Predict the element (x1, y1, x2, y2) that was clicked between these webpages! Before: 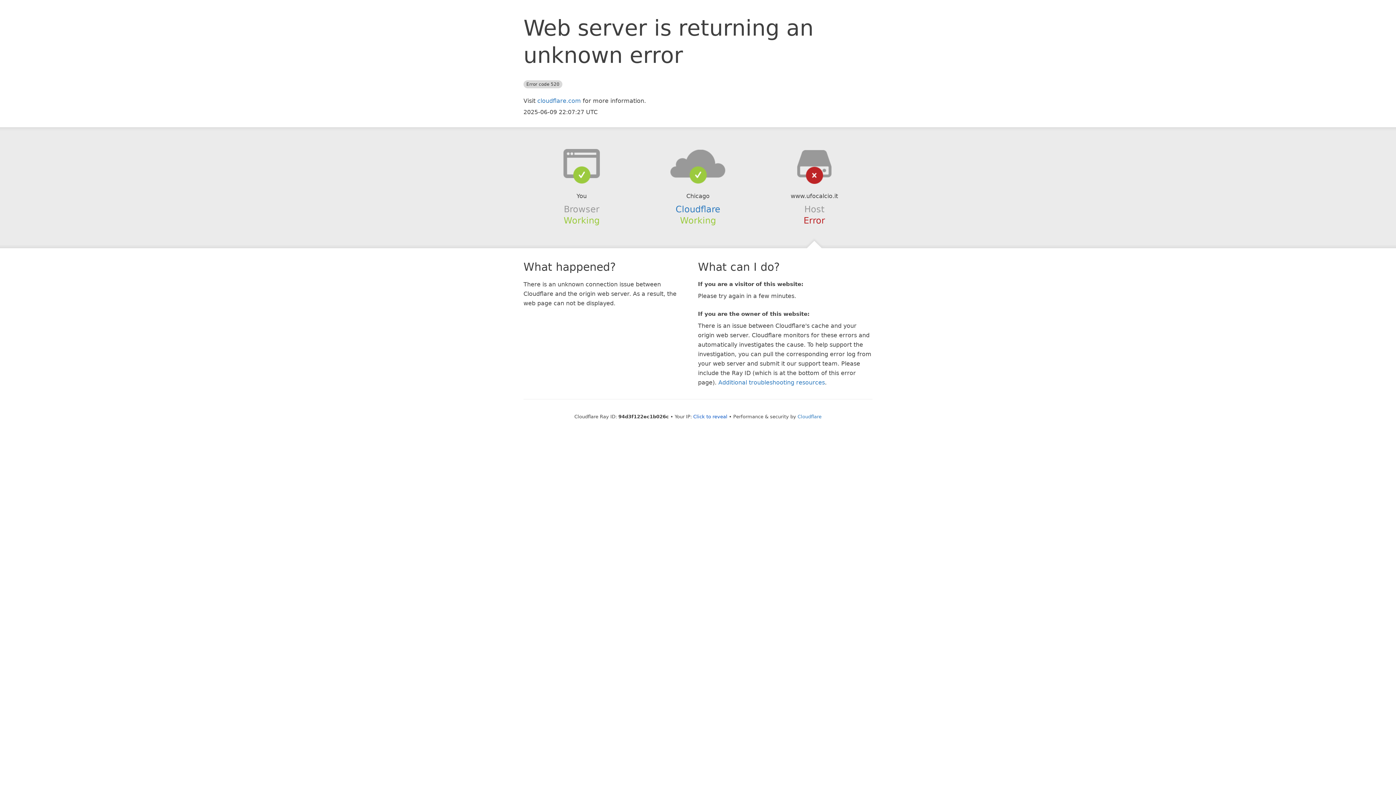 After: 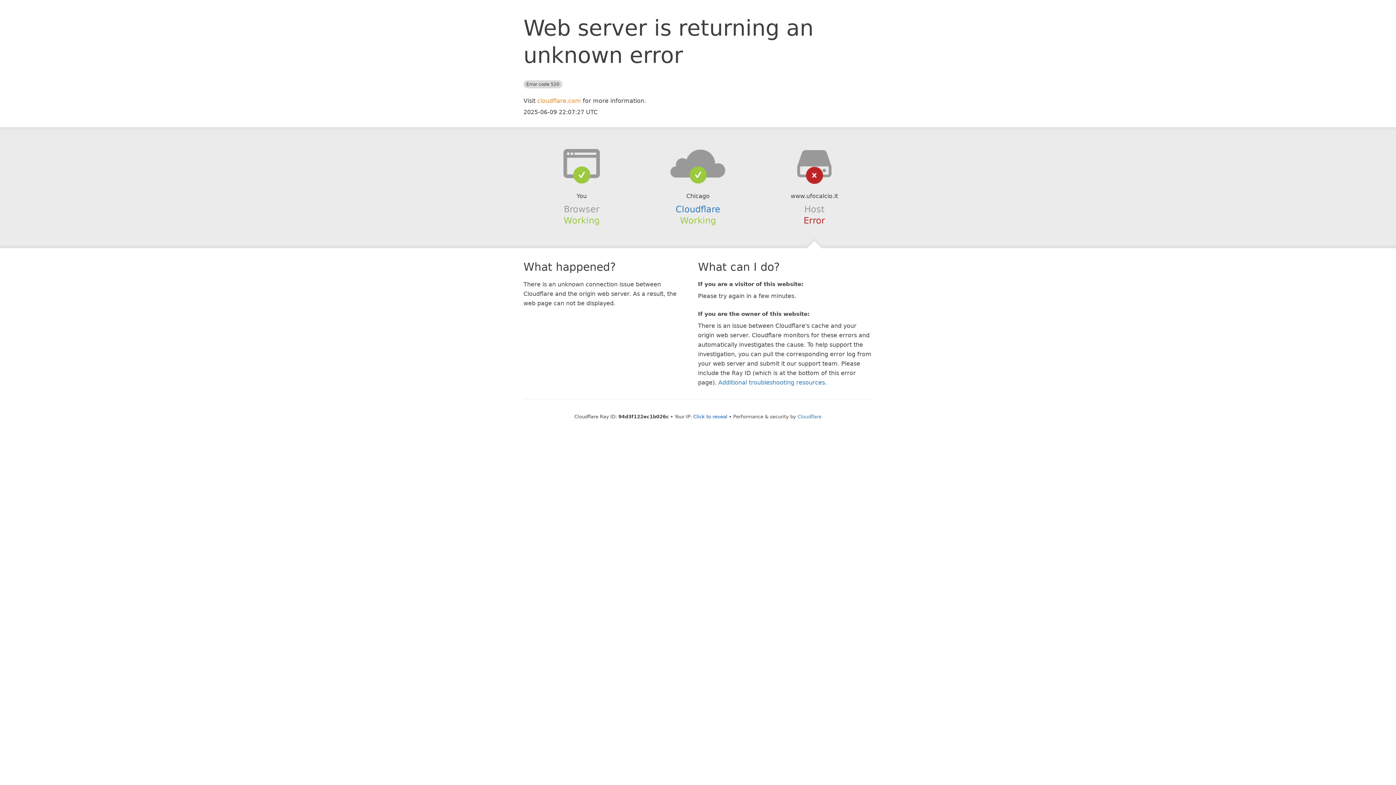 Action: bbox: (537, 97, 581, 104) label: cloudflare.com